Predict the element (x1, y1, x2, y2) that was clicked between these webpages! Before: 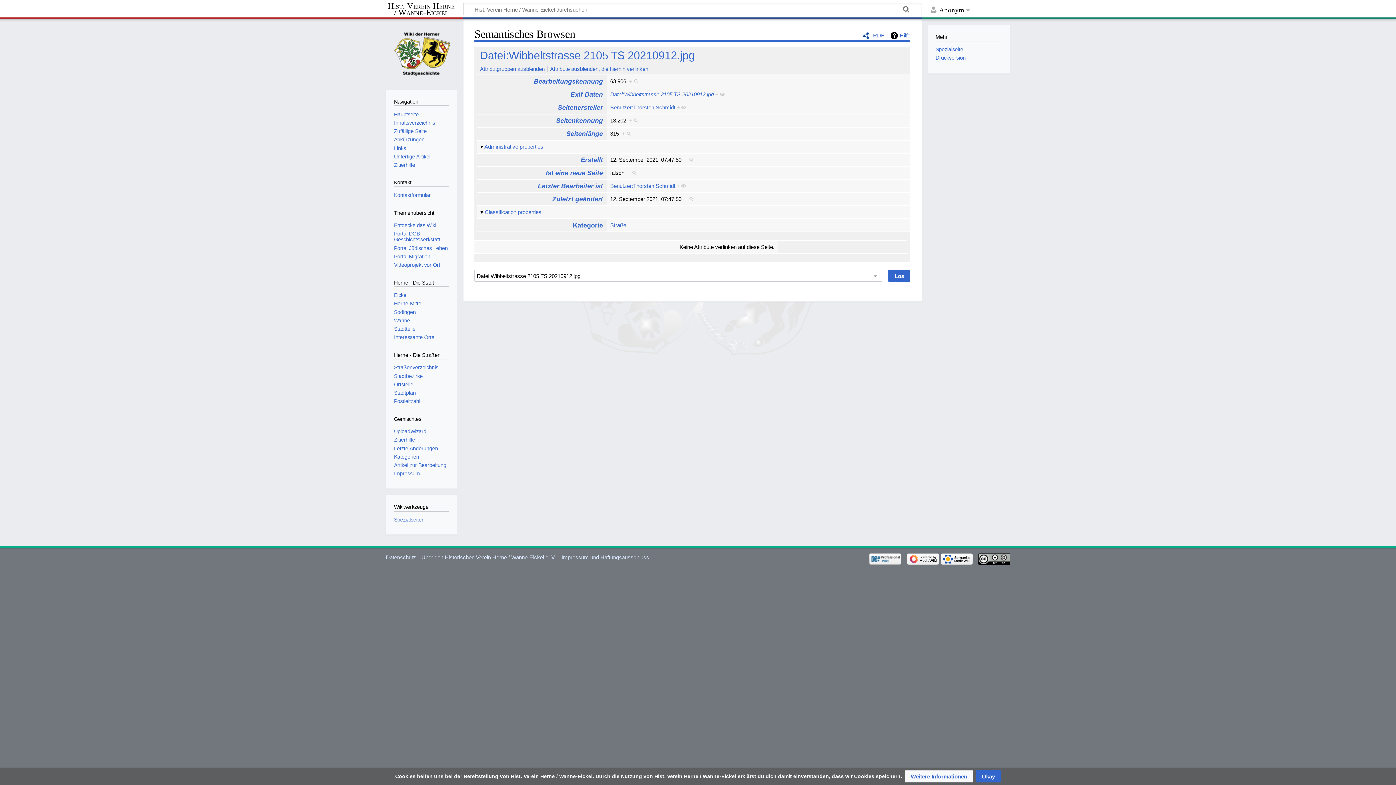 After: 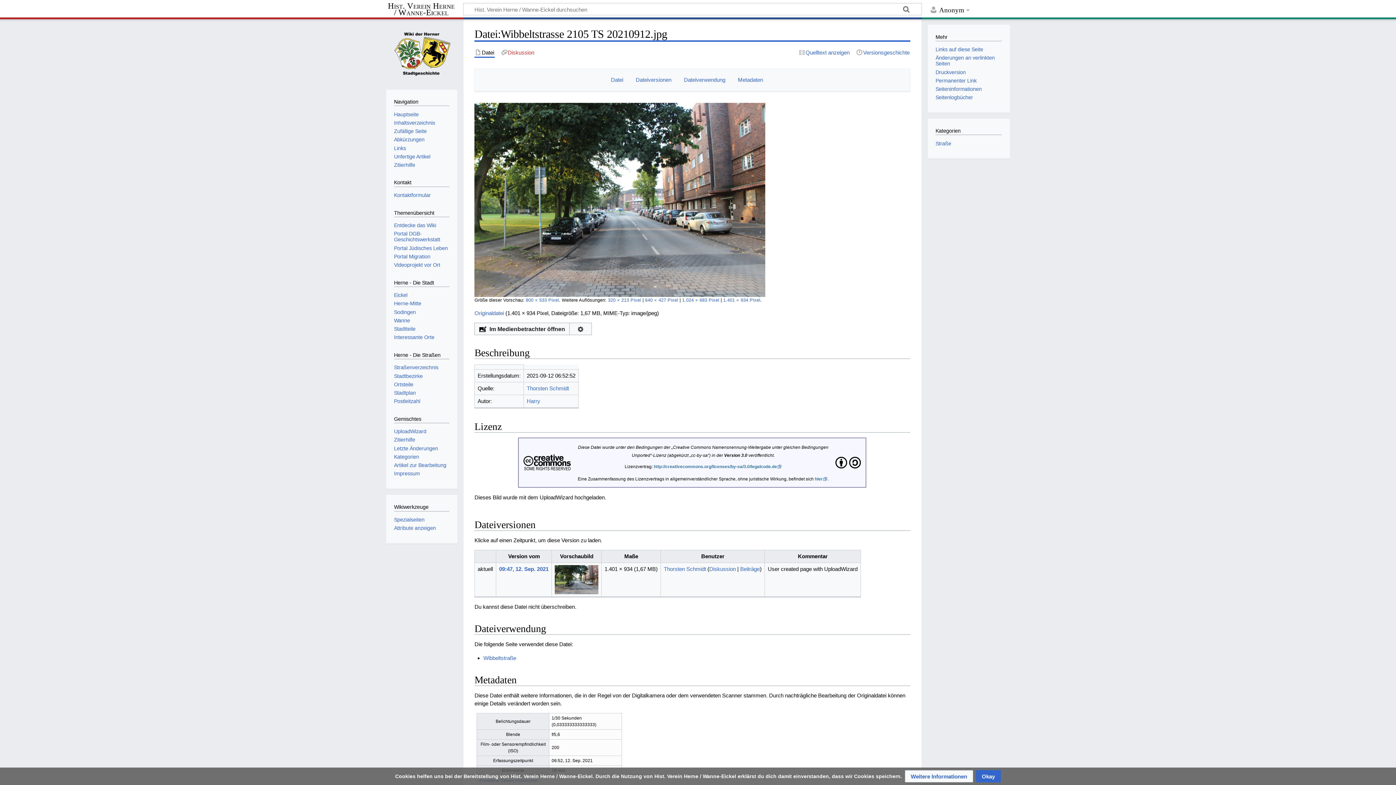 Action: bbox: (477, 49, 695, 61) label: Datei:Wibbeltstrasse 2105 TS 20210912.jpg